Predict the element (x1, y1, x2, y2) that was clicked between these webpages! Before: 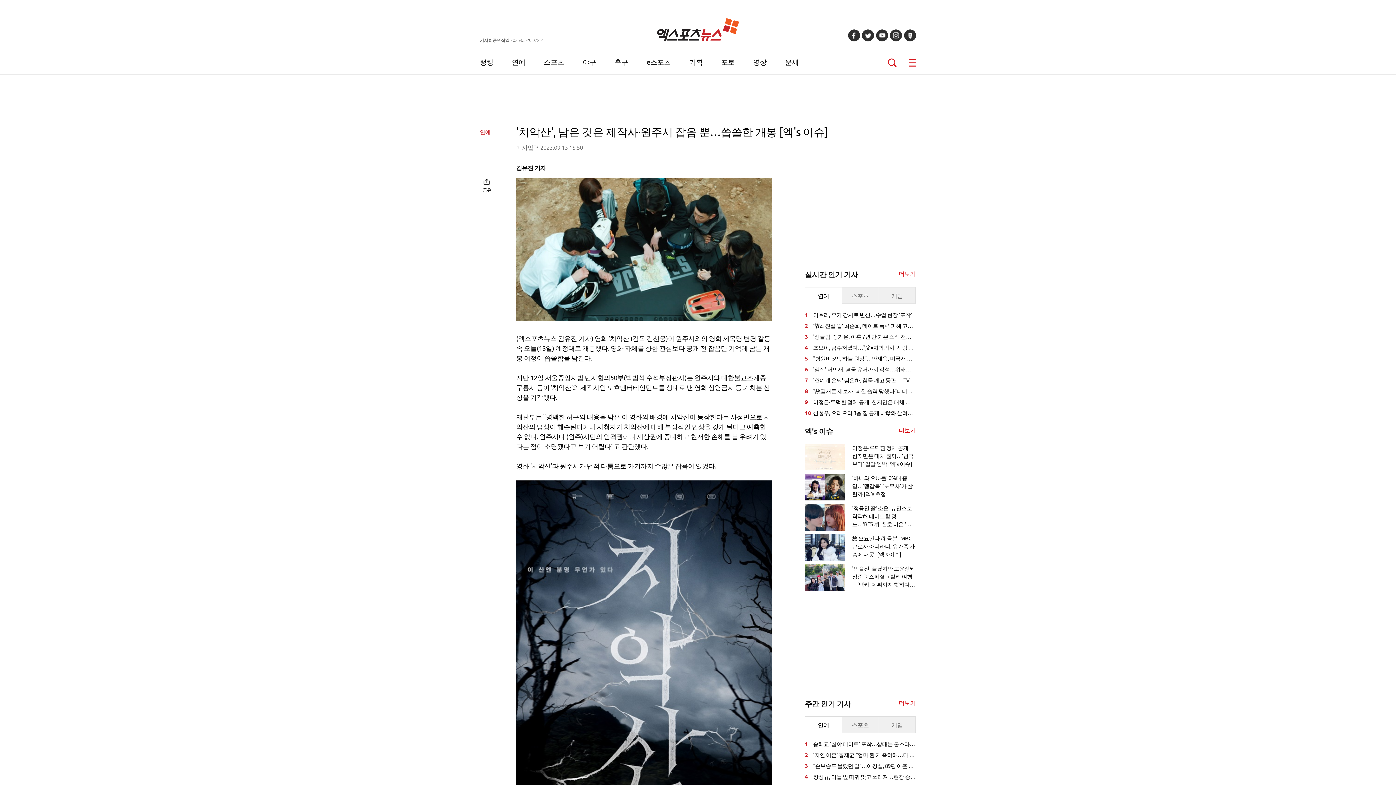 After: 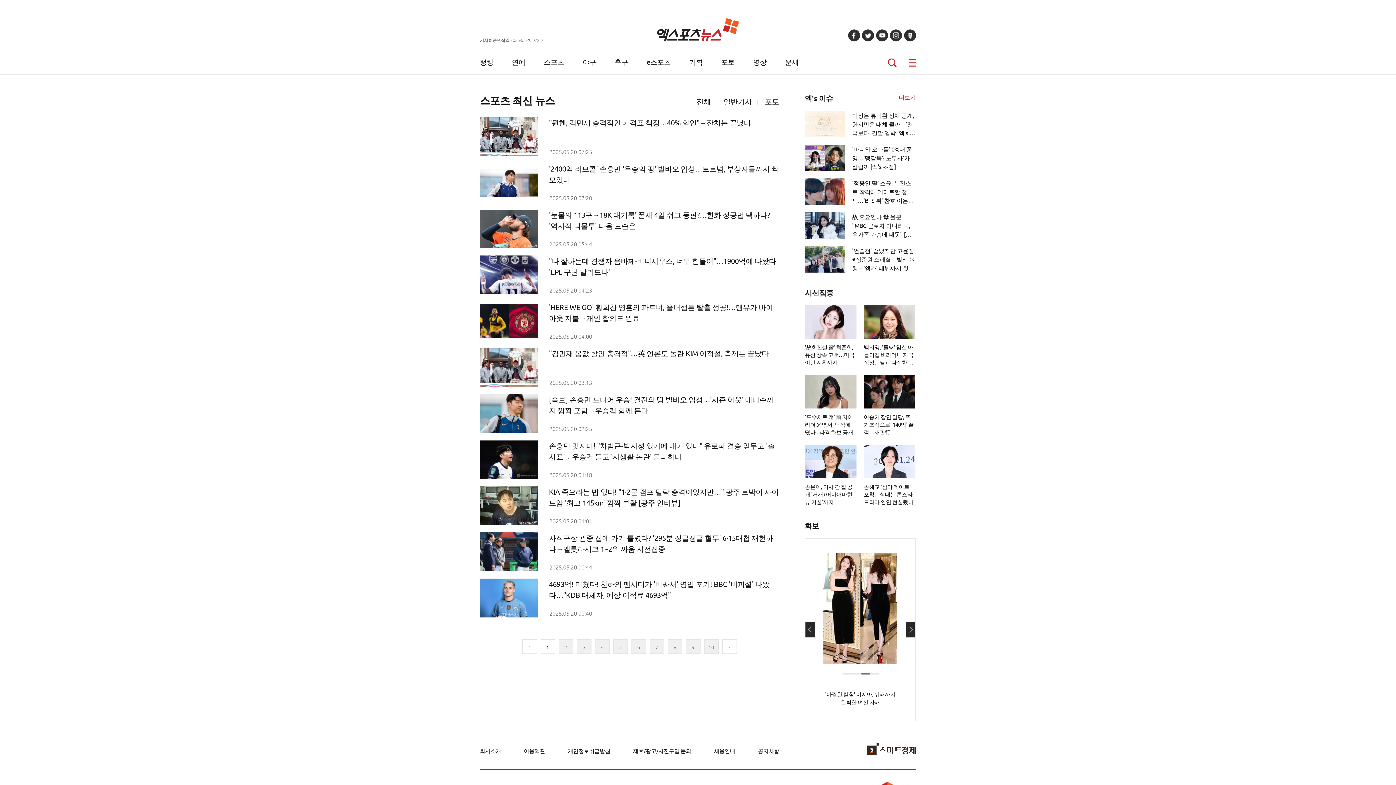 Action: label: 스포츠 bbox: (543, 57, 564, 66)